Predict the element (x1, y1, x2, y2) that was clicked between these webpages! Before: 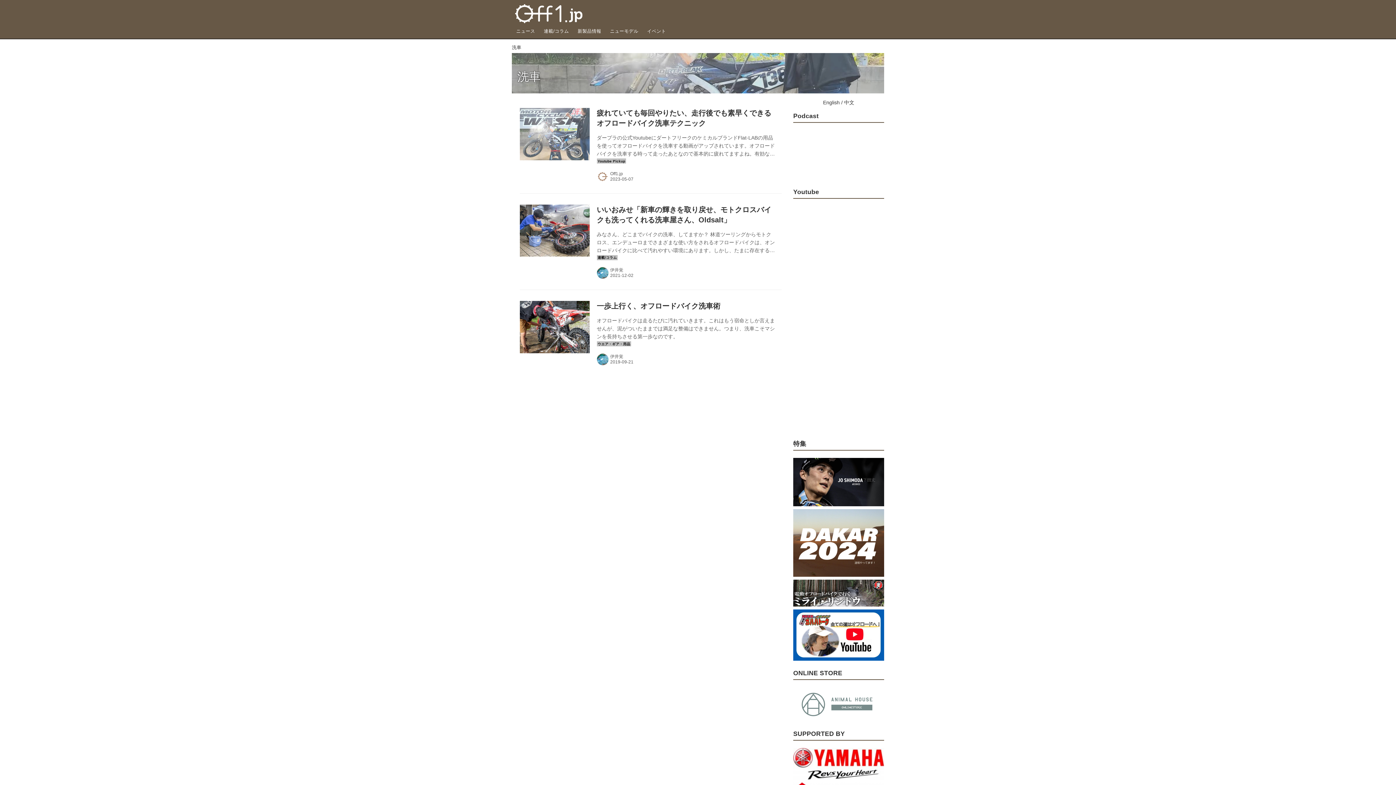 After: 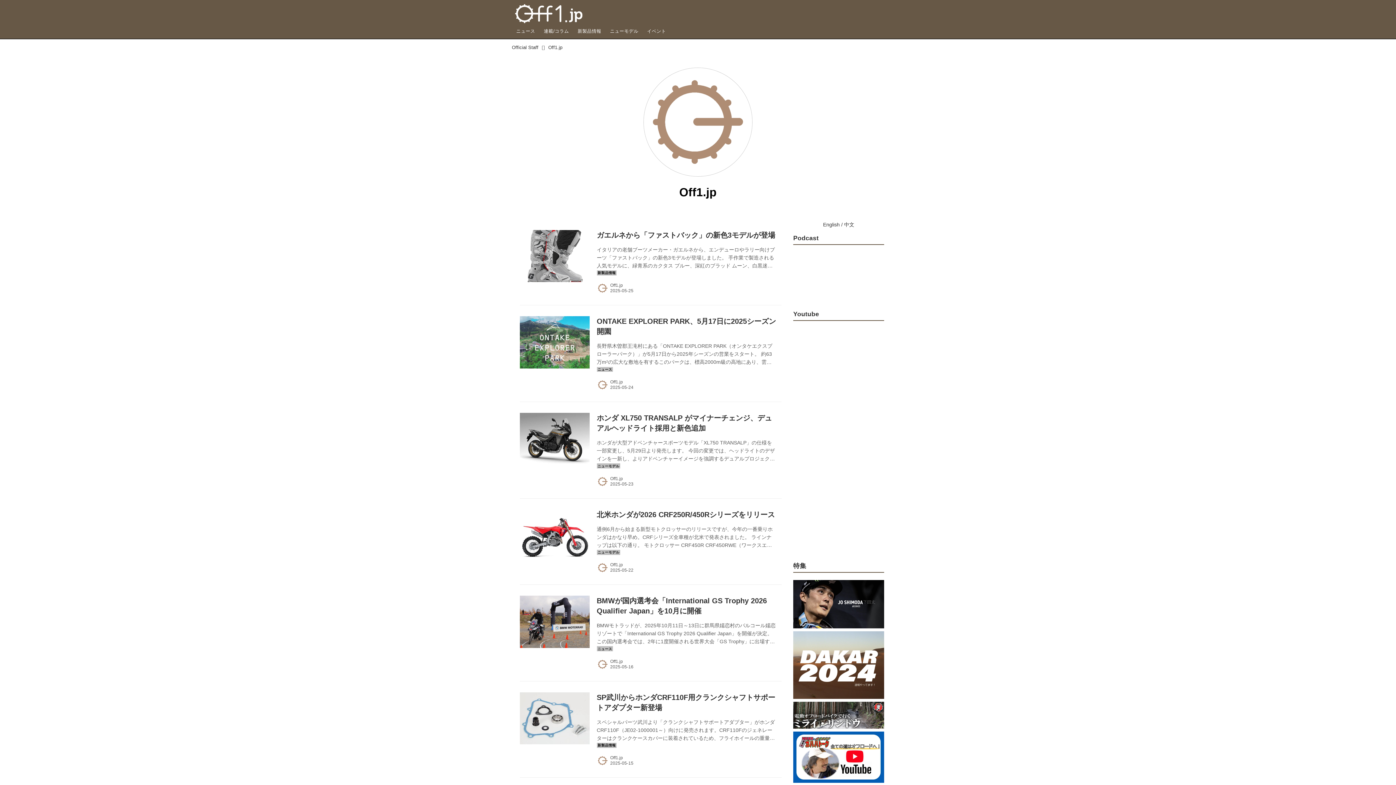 Action: label: Off1.jp bbox: (610, 171, 623, 176)